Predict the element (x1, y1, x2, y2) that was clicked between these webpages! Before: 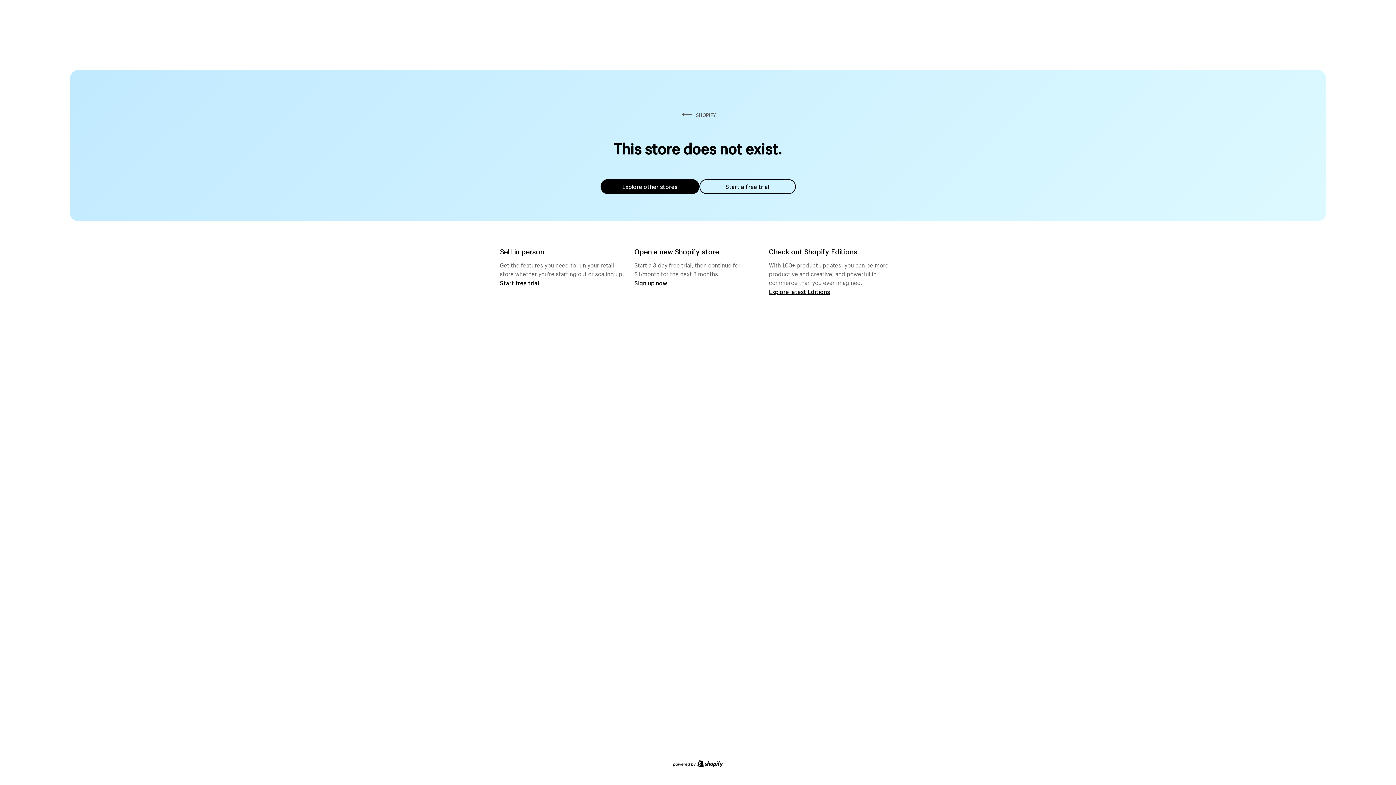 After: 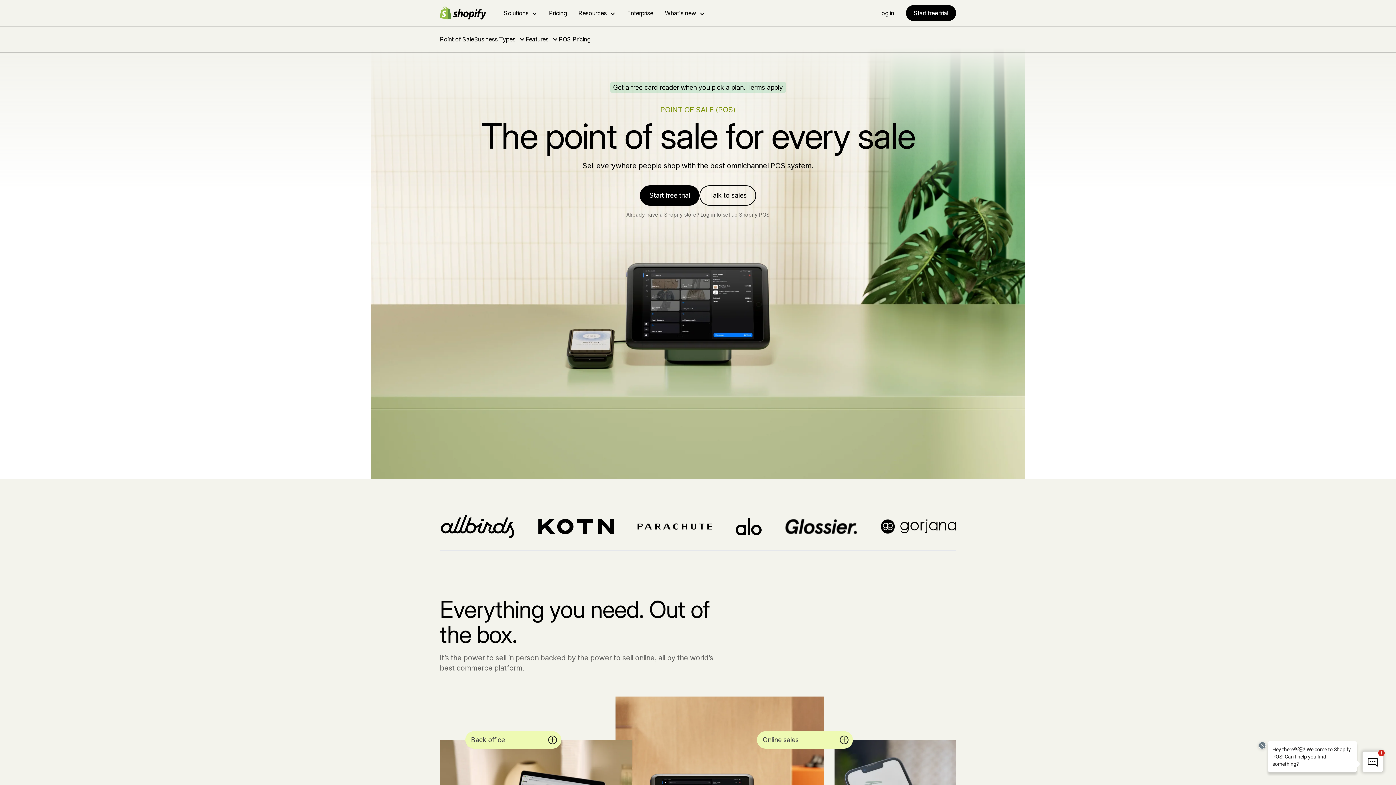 Action: label: Start free trial bbox: (500, 279, 539, 286)